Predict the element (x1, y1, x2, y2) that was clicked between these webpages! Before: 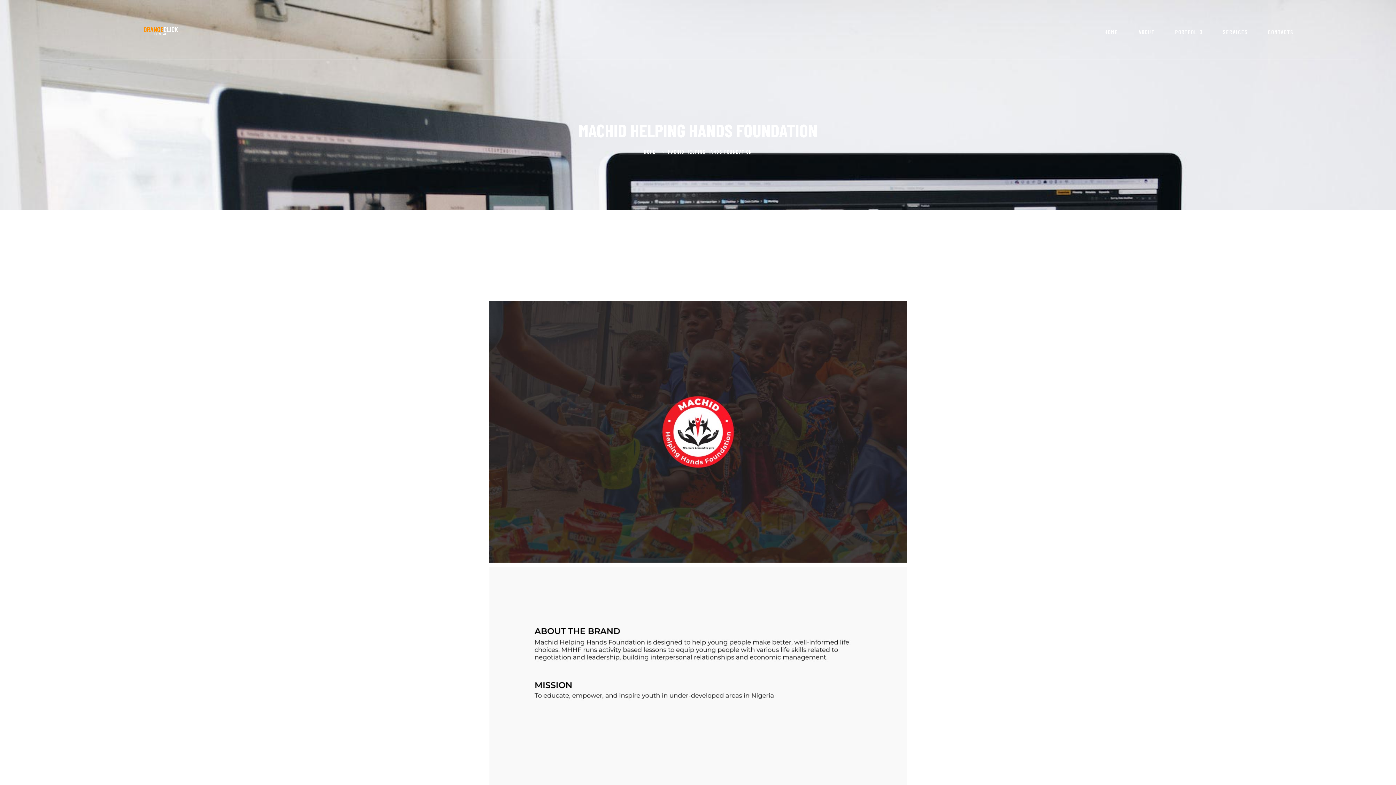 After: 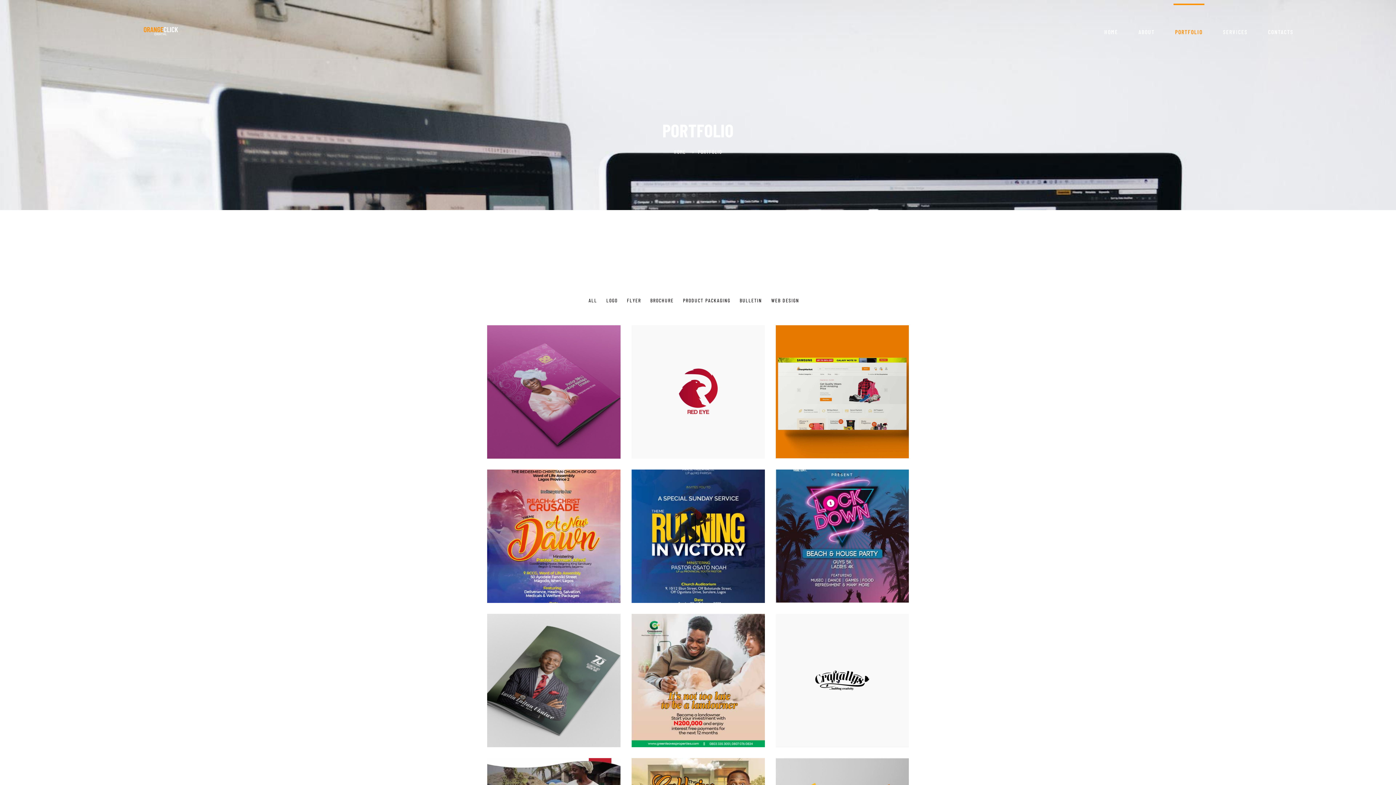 Action: label: PORTFOLIO bbox: (1173, 3, 1204, 59)